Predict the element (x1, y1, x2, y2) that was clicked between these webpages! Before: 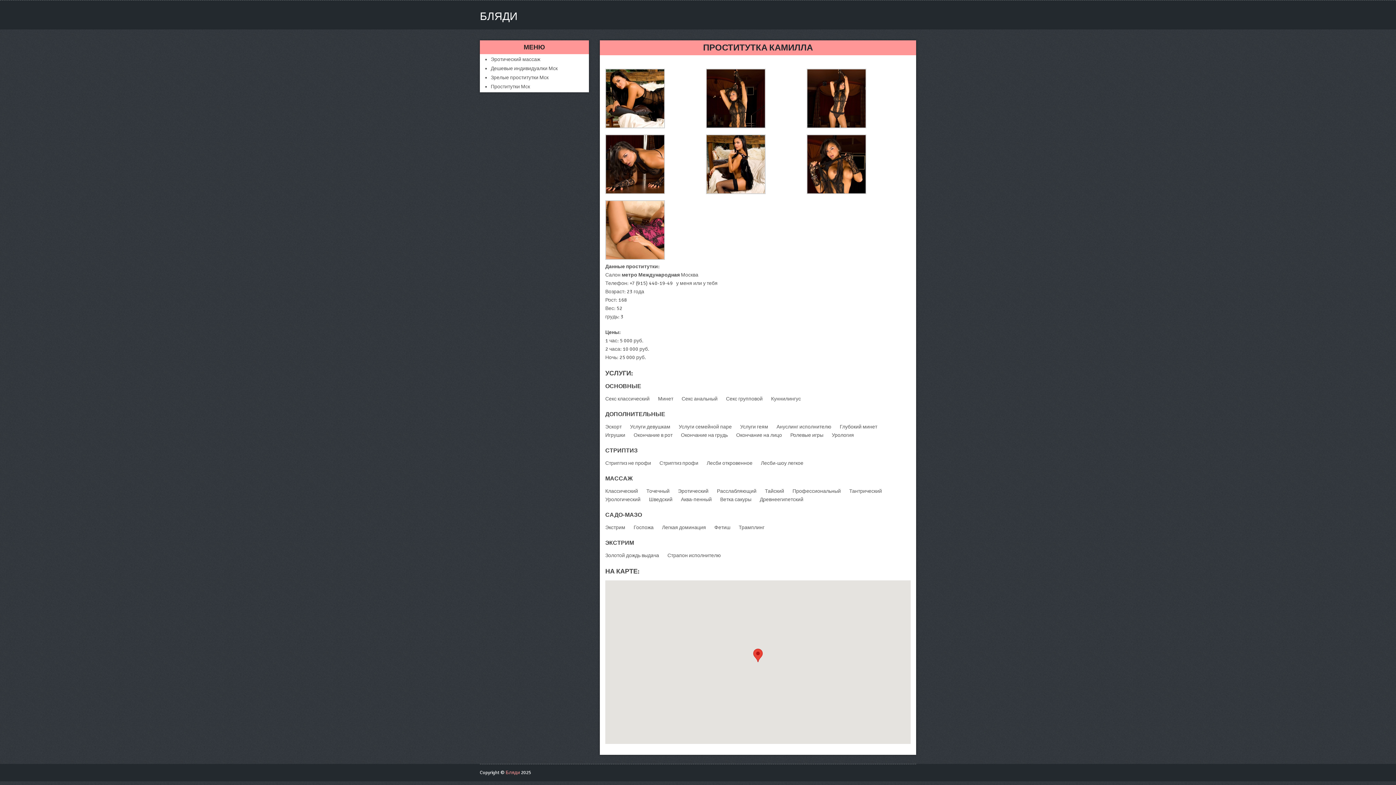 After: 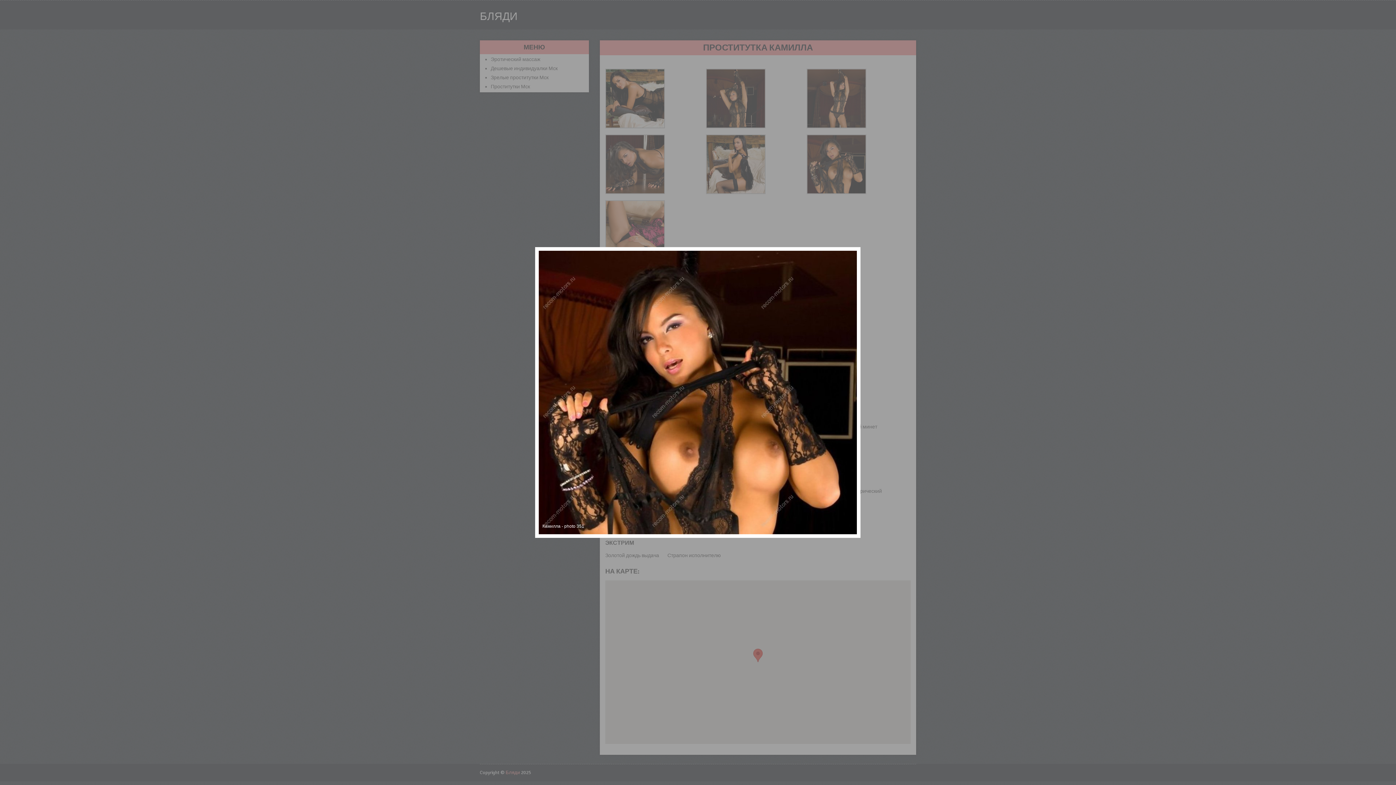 Action: bbox: (807, 189, 866, 195)